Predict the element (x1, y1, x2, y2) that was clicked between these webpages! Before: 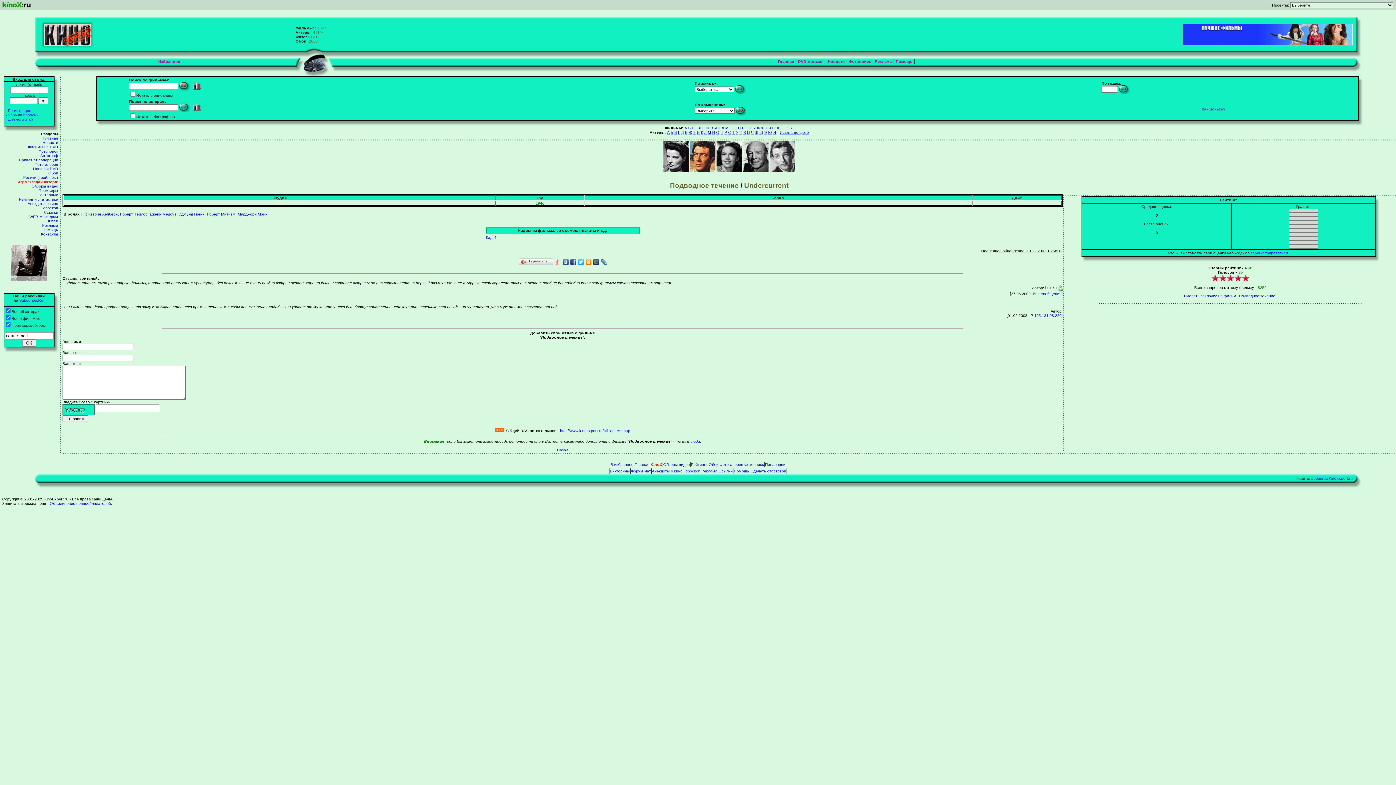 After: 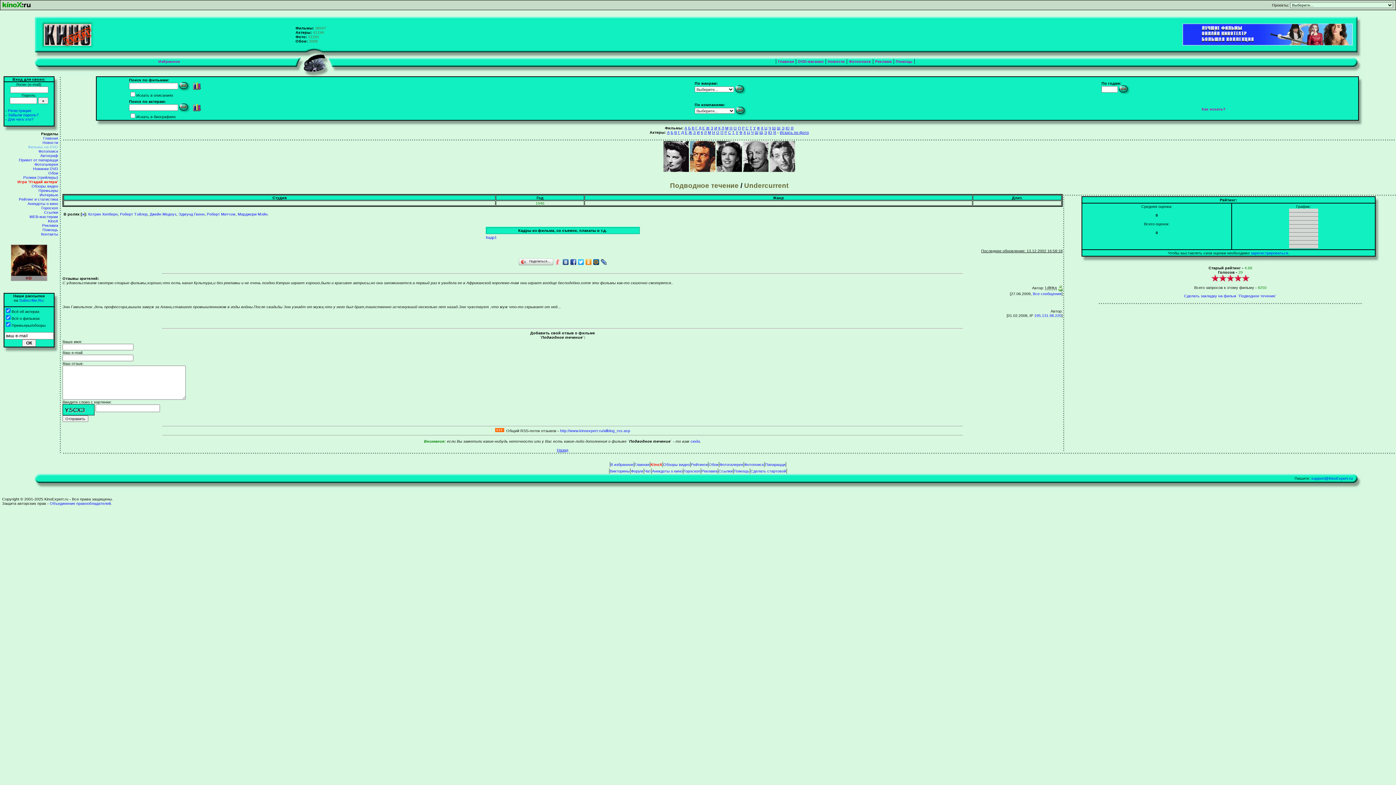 Action: bbox: (28, 144, 58, 149) label: Фильмы на DVD